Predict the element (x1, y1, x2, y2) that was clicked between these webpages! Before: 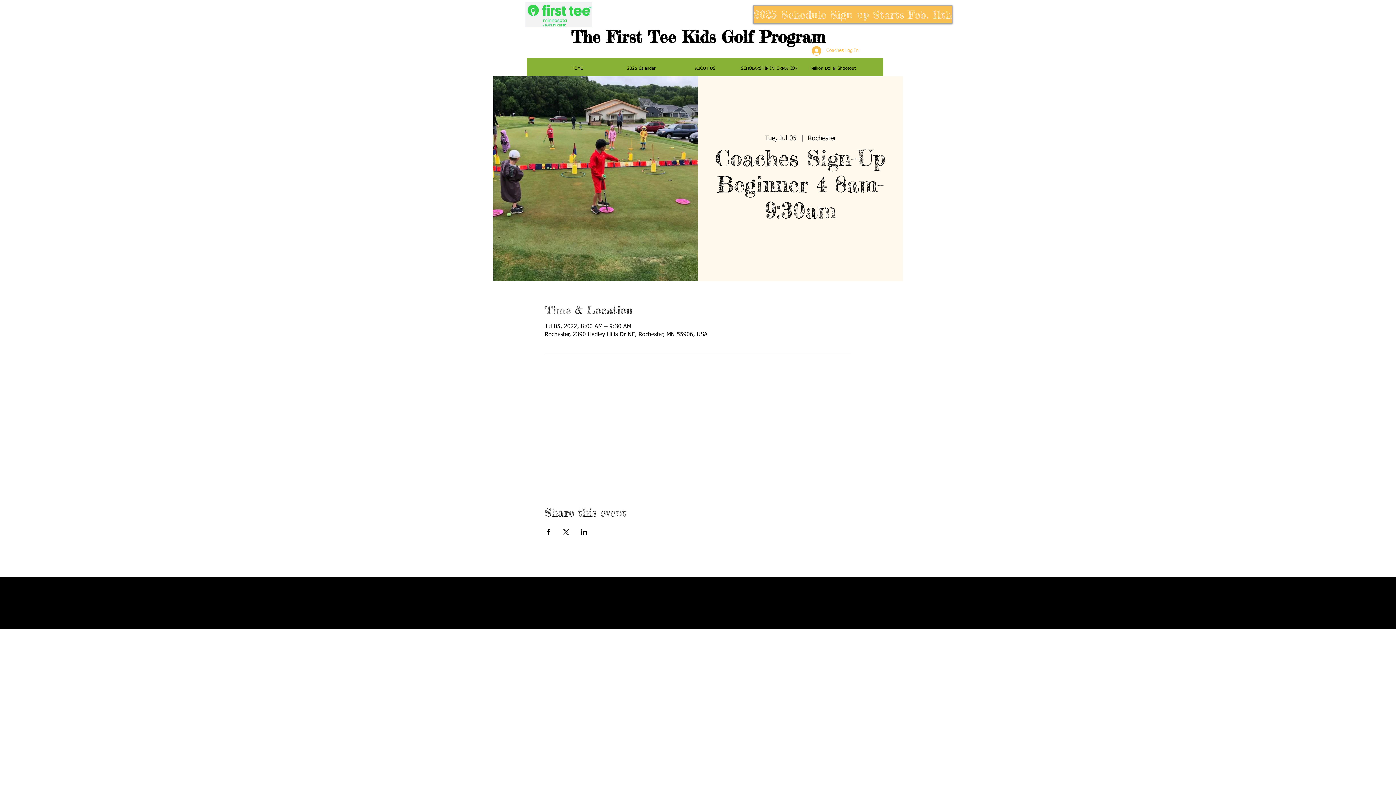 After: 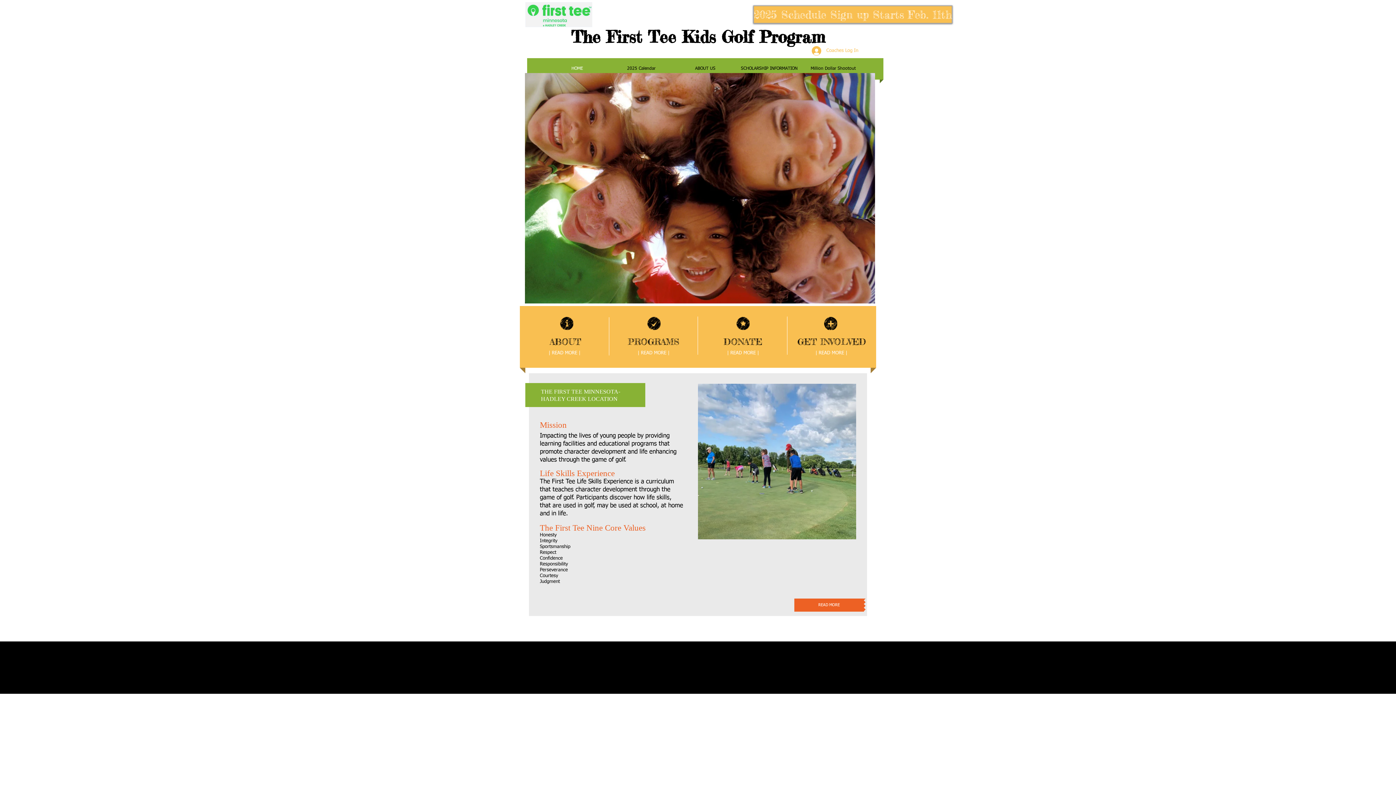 Action: bbox: (571, 26, 825, 46) label: The First Tee Kids Golf Program